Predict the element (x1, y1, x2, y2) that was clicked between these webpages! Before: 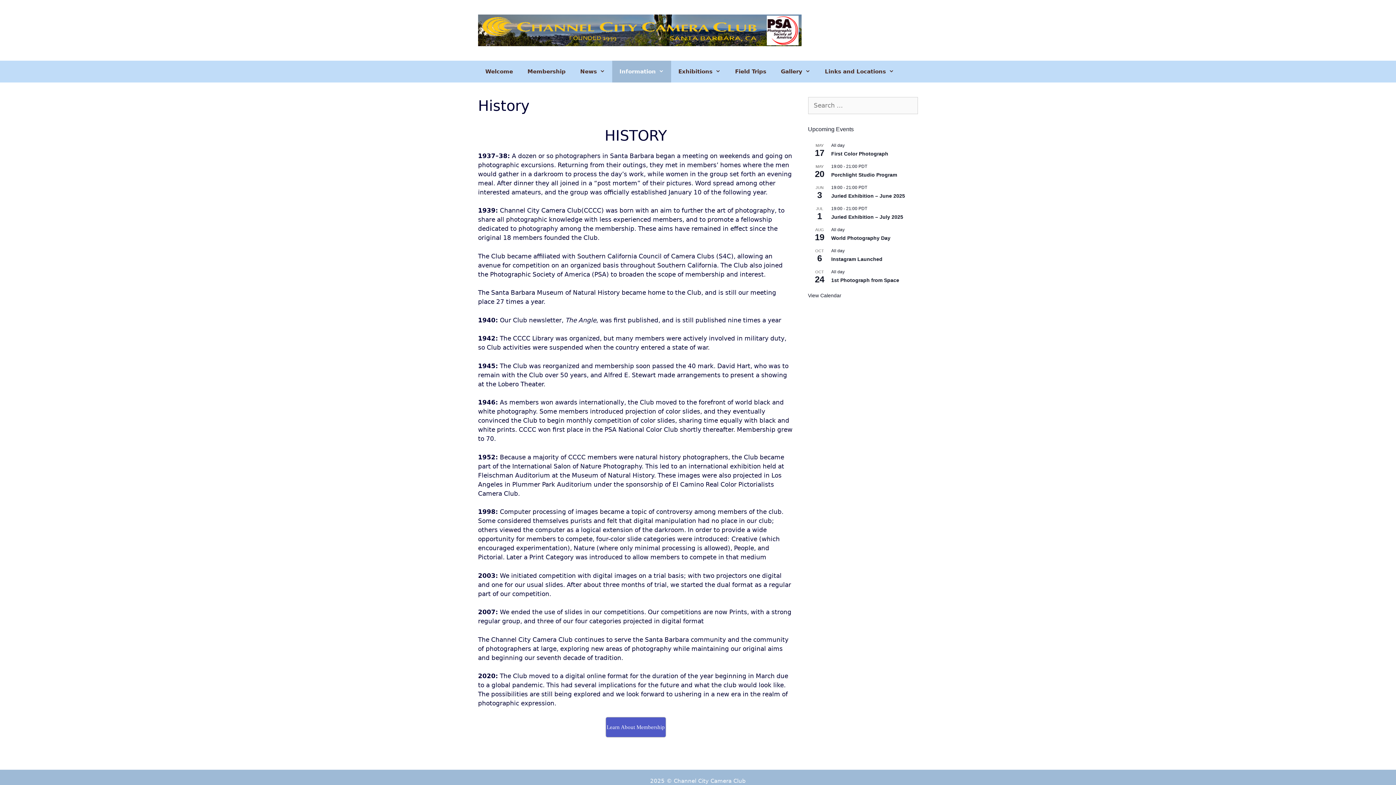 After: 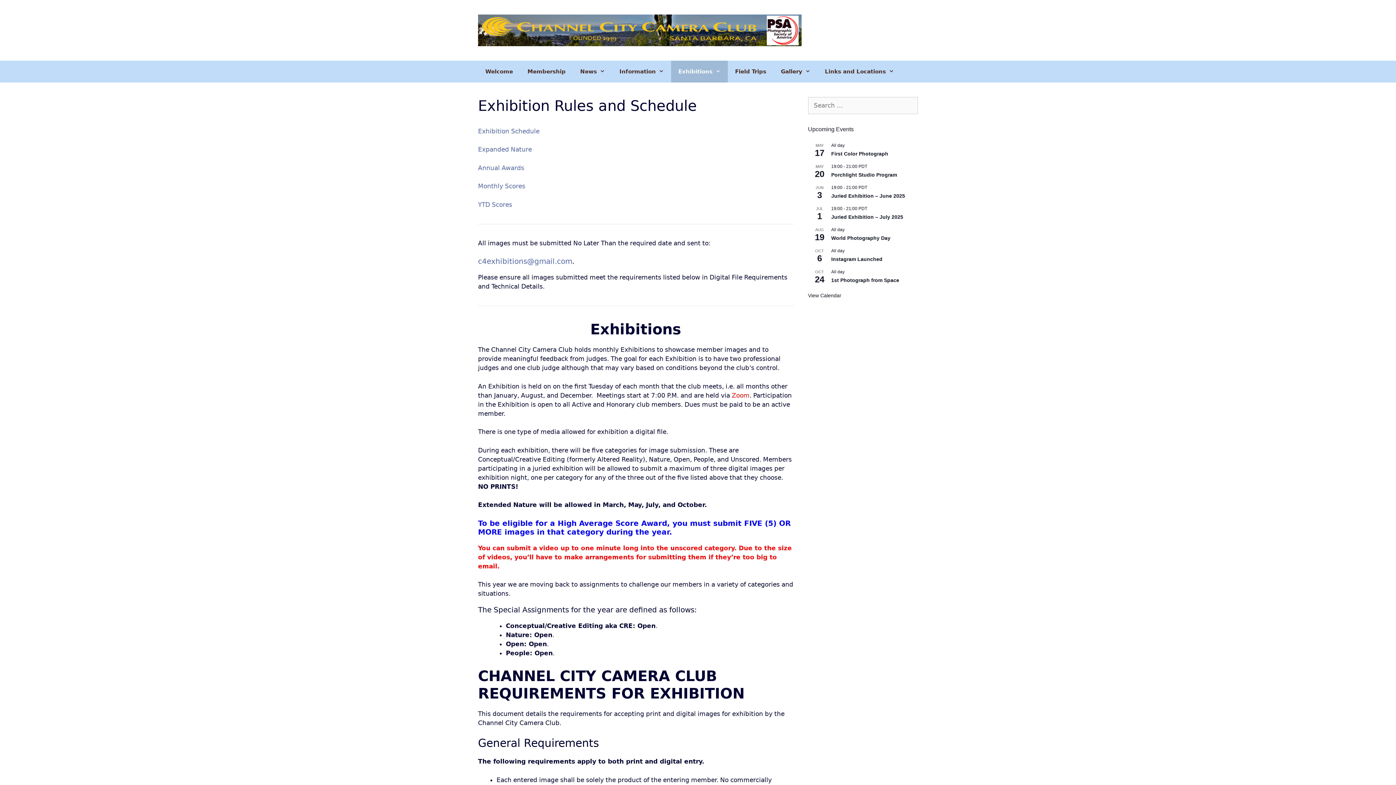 Action: label: Exhibitions bbox: (671, 60, 728, 82)